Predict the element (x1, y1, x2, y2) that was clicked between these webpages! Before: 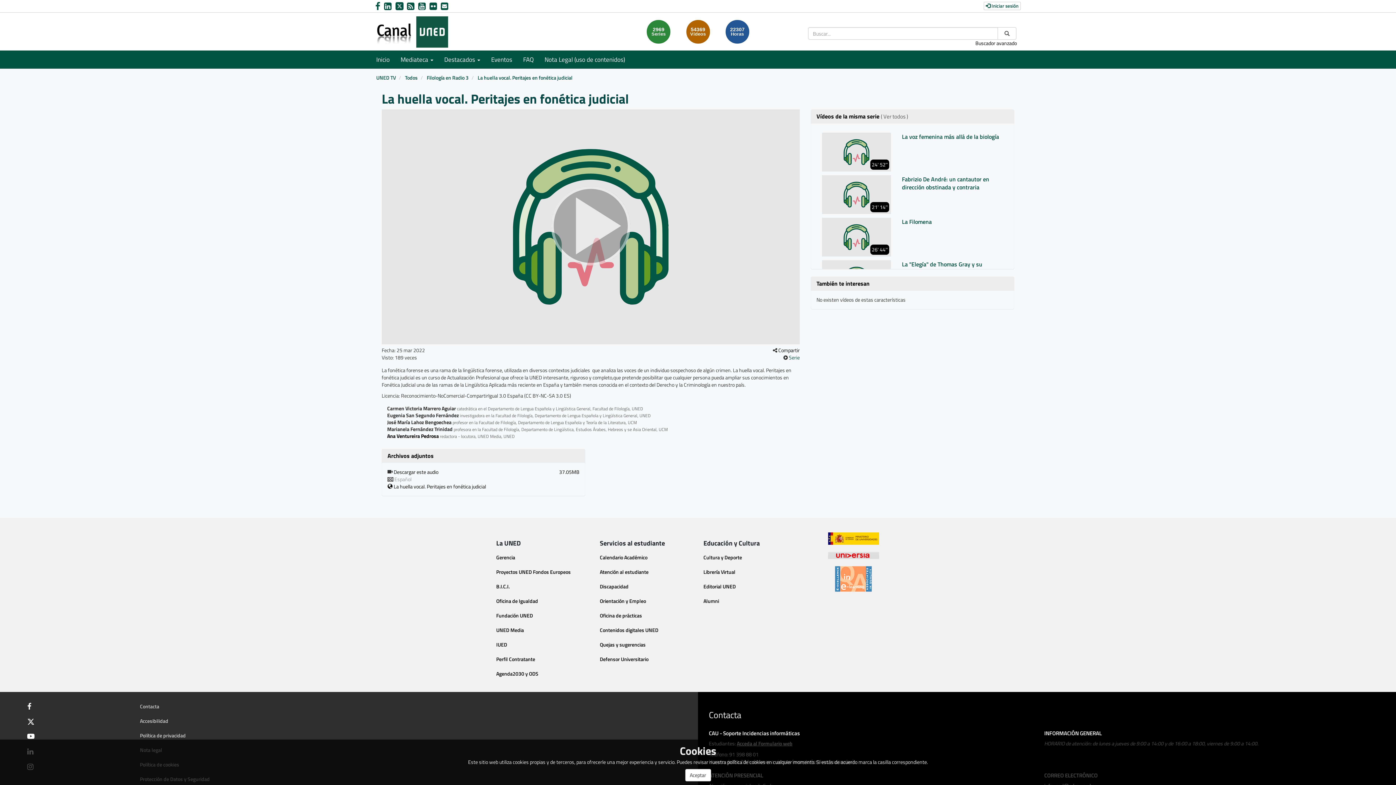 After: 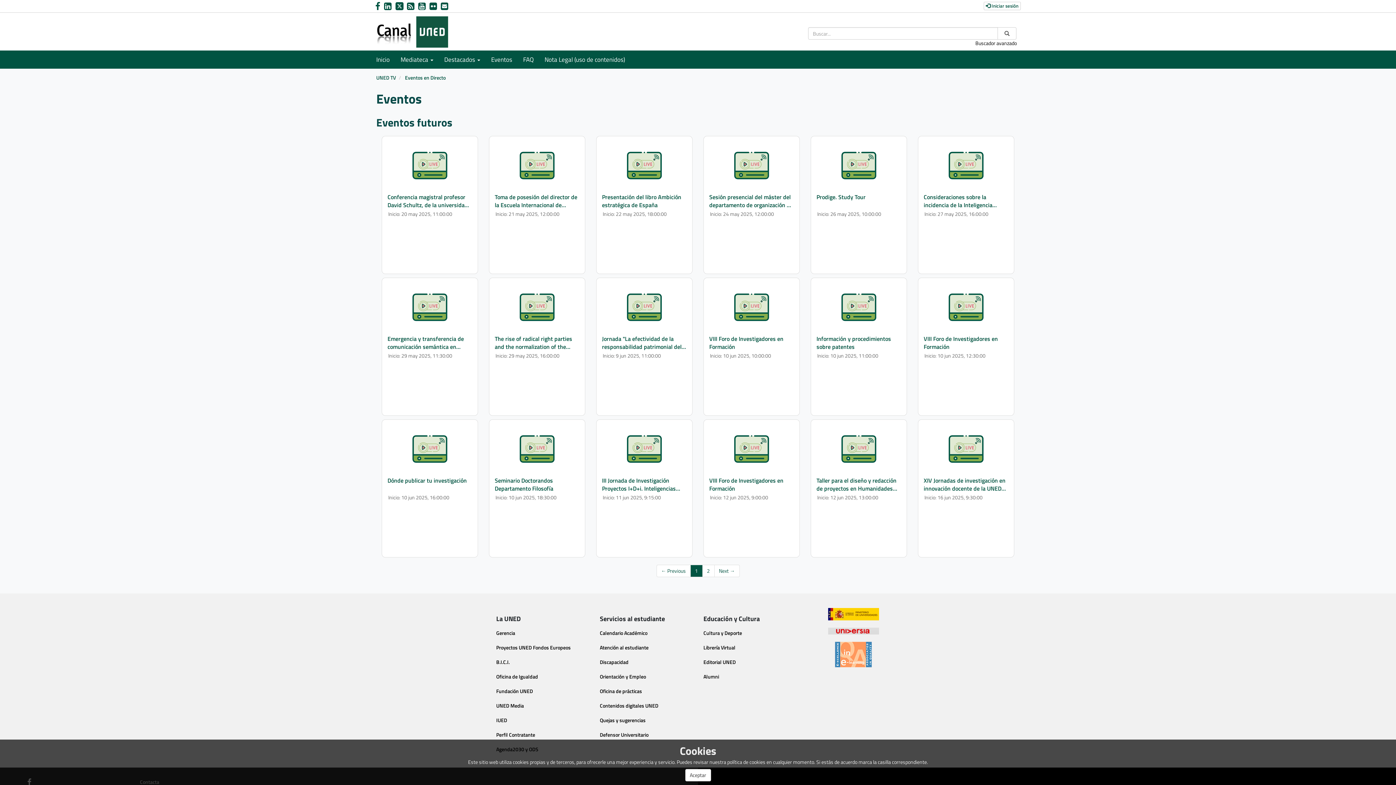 Action: label: Eventos bbox: (485, 50, 517, 68)